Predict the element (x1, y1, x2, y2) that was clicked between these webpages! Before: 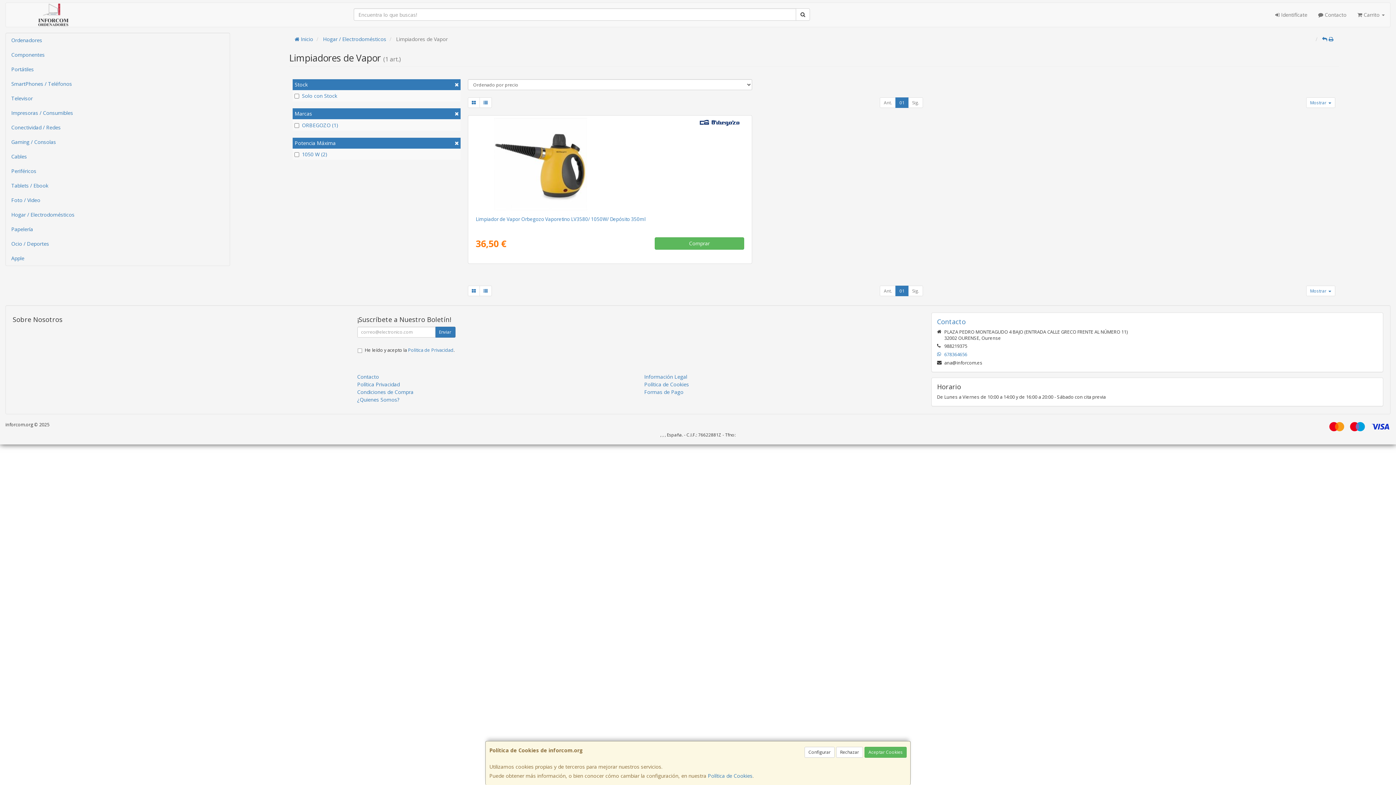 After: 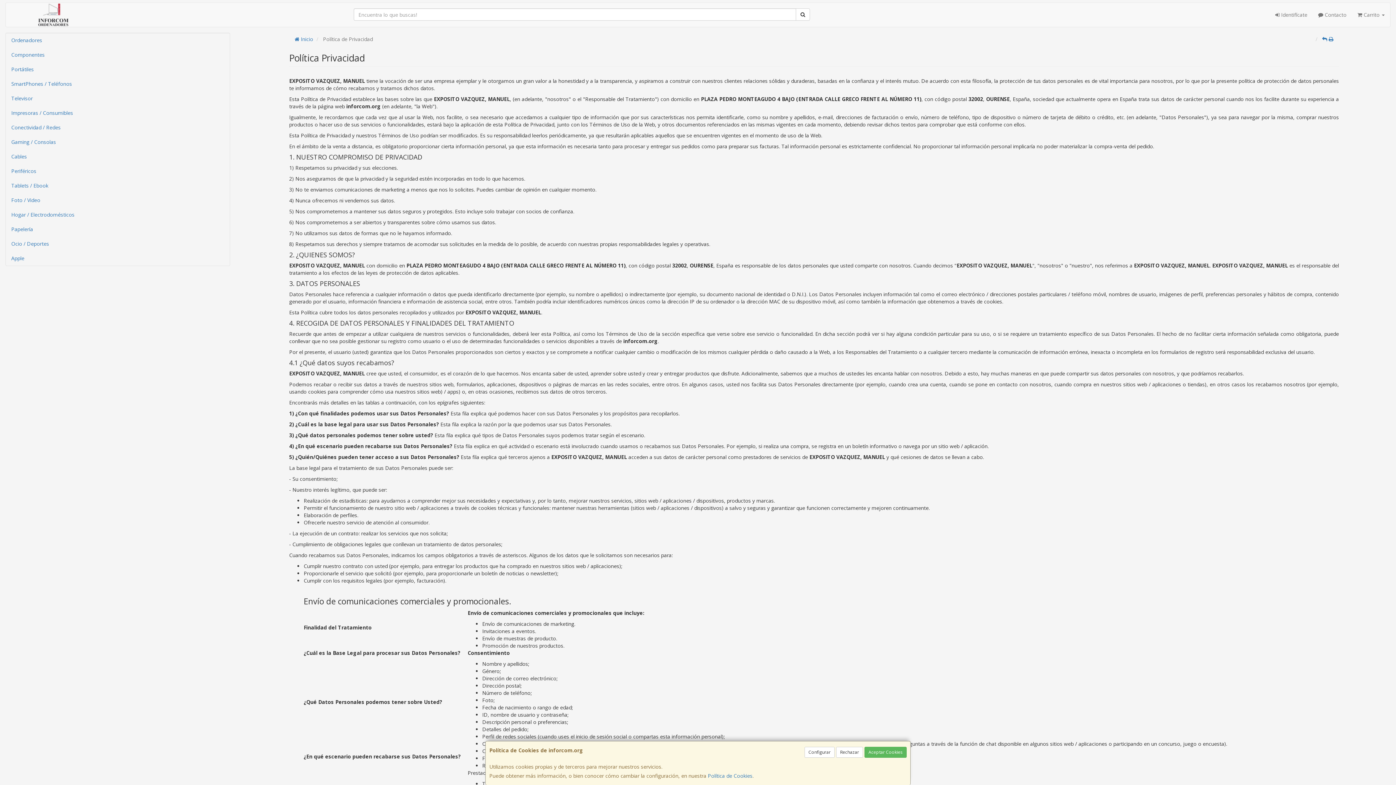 Action: bbox: (357, 381, 399, 387) label: Política Privacidad